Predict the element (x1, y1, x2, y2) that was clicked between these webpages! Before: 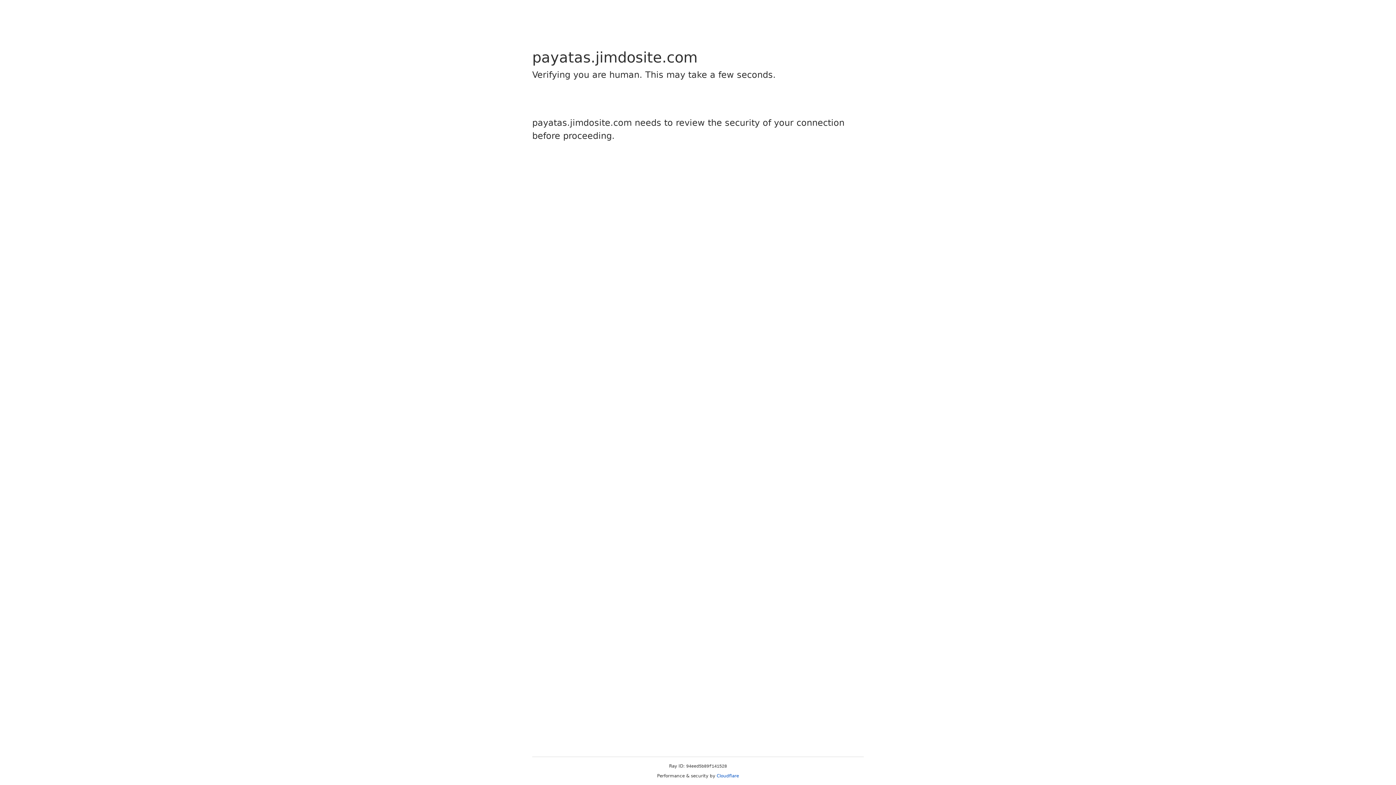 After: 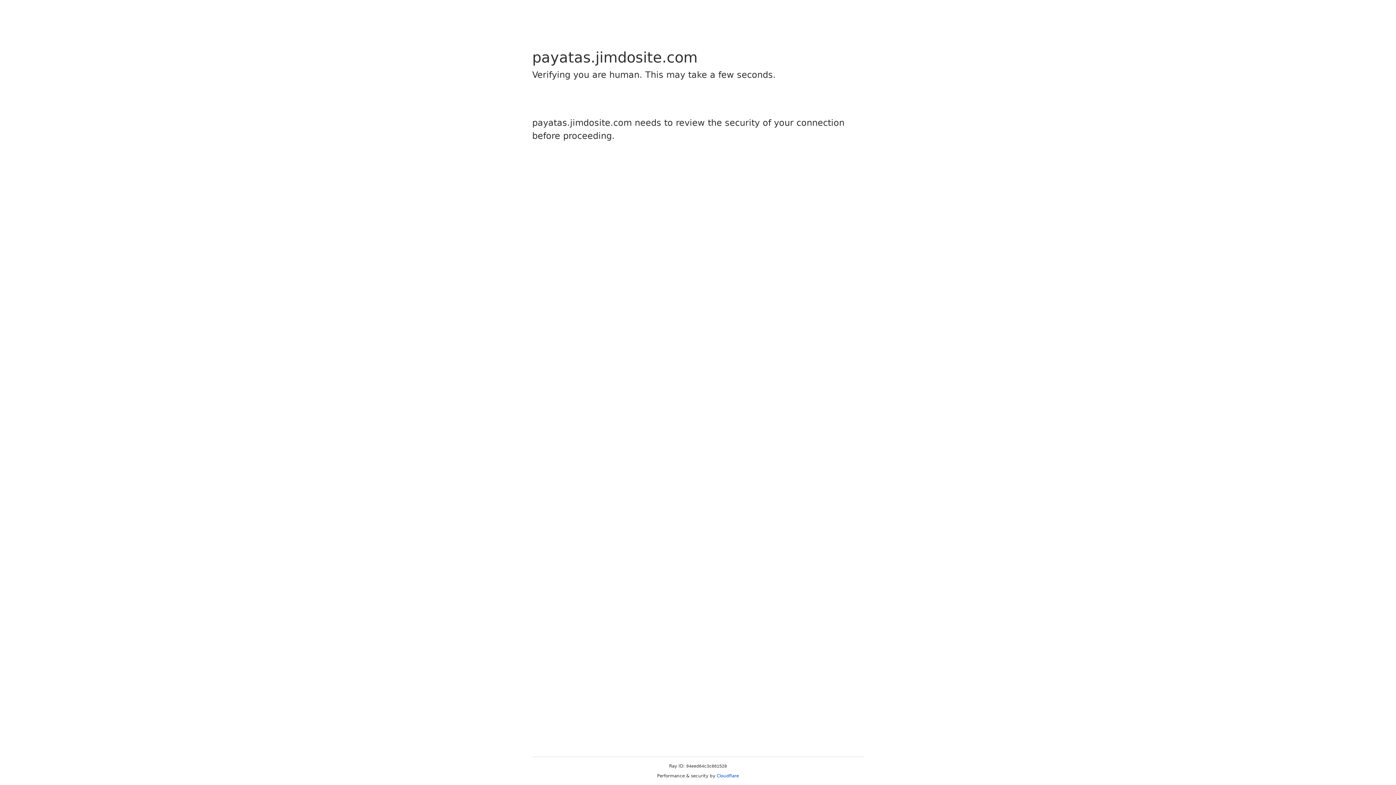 Action: label: Cloudflare bbox: (716, 773, 739, 778)